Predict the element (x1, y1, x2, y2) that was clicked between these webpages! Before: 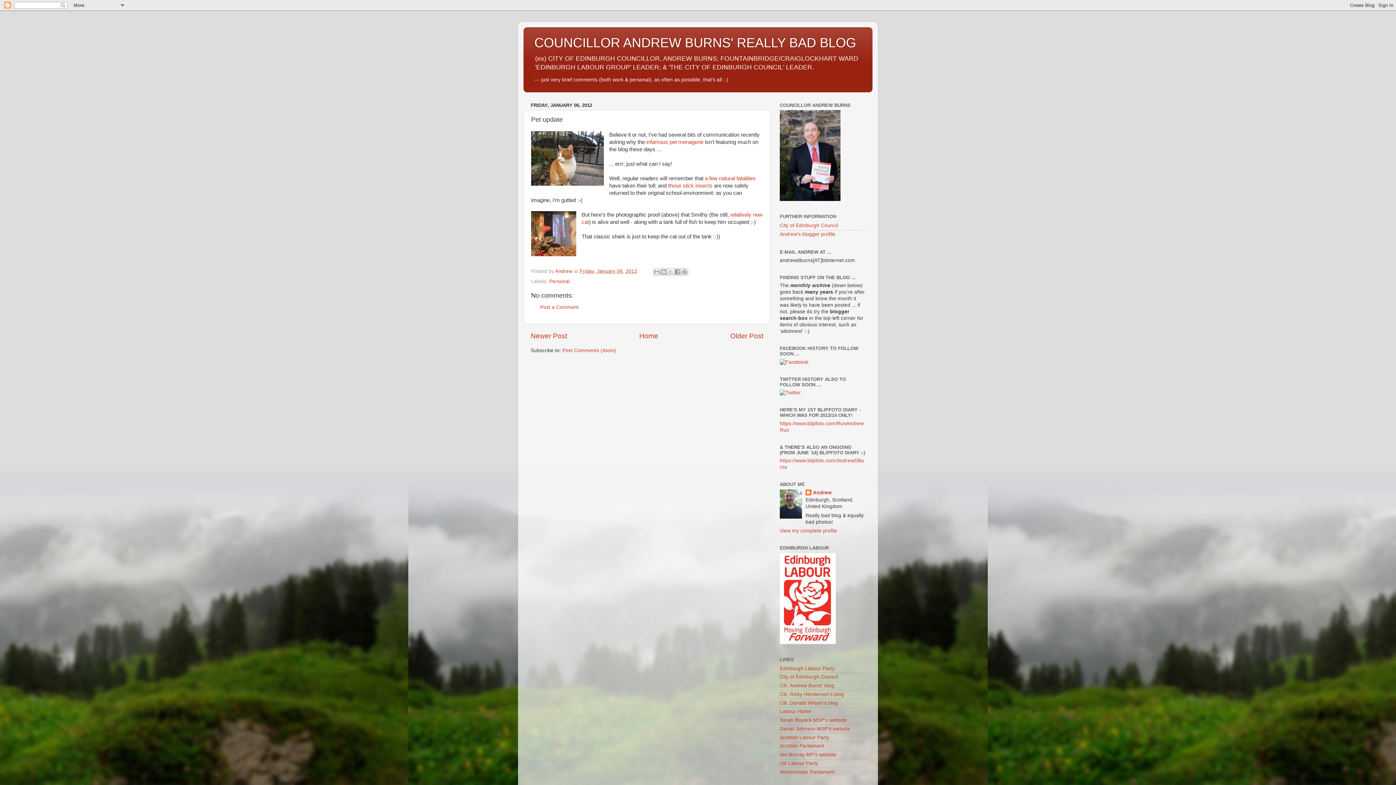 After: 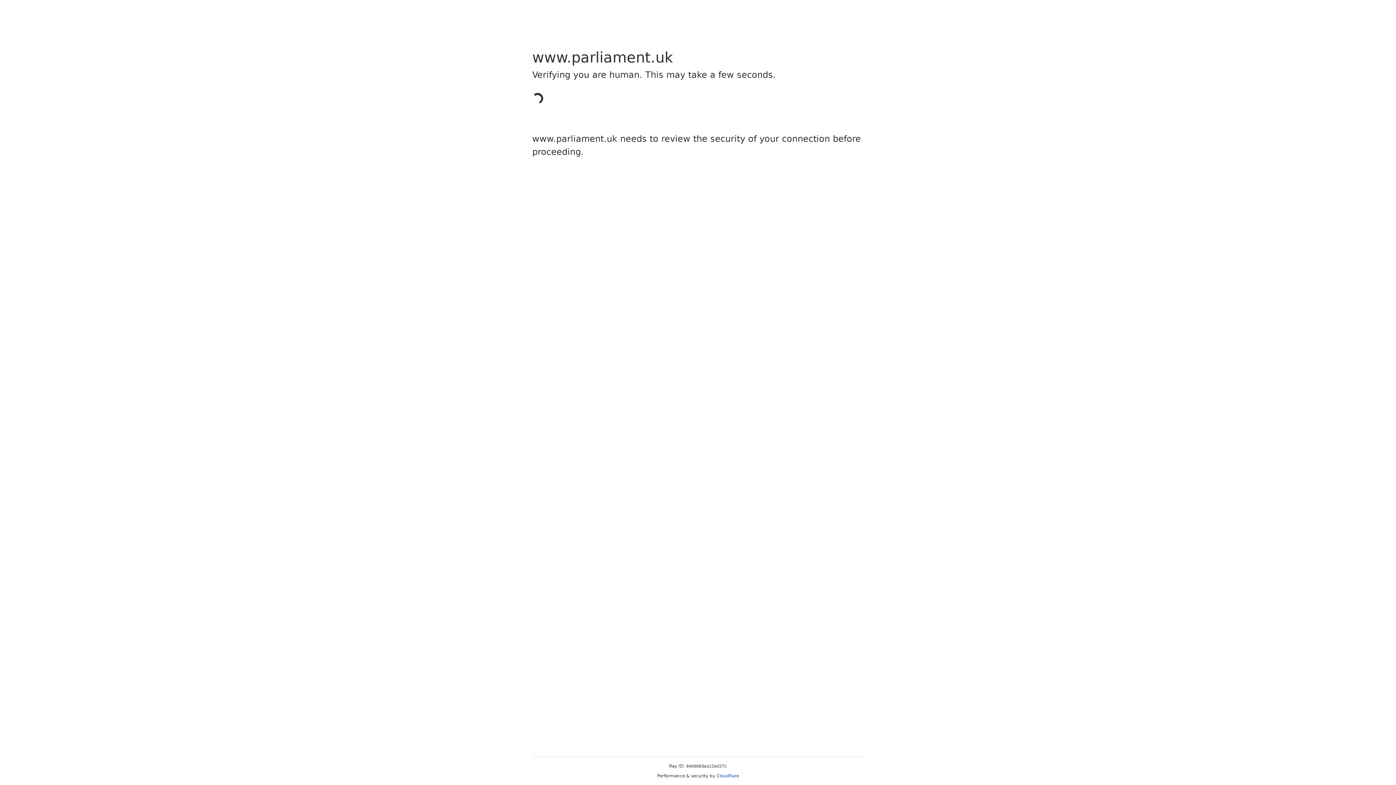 Action: bbox: (780, 769, 834, 775) label: Westminster Parliament